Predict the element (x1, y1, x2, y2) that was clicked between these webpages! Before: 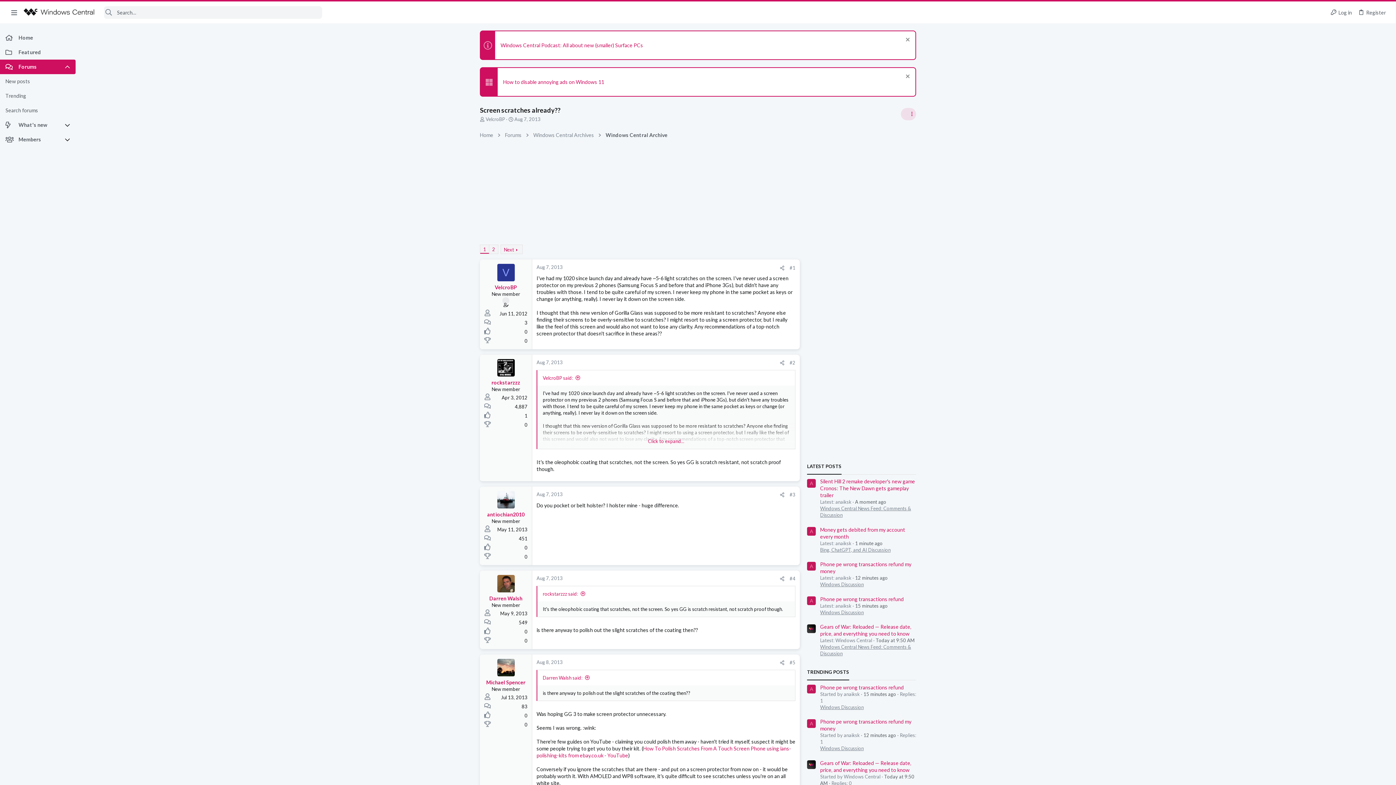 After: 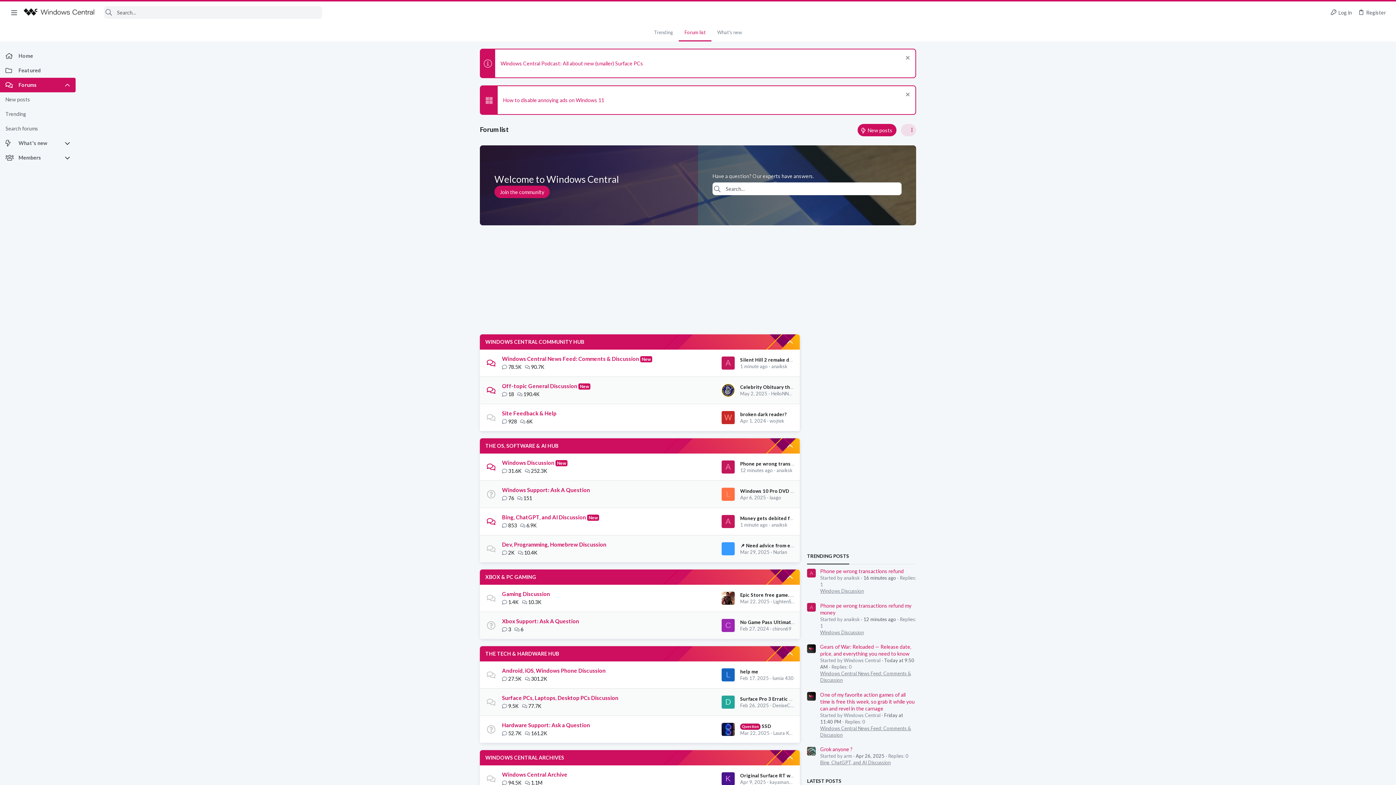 Action: bbox: (0, 30, 75, 45) label: Home